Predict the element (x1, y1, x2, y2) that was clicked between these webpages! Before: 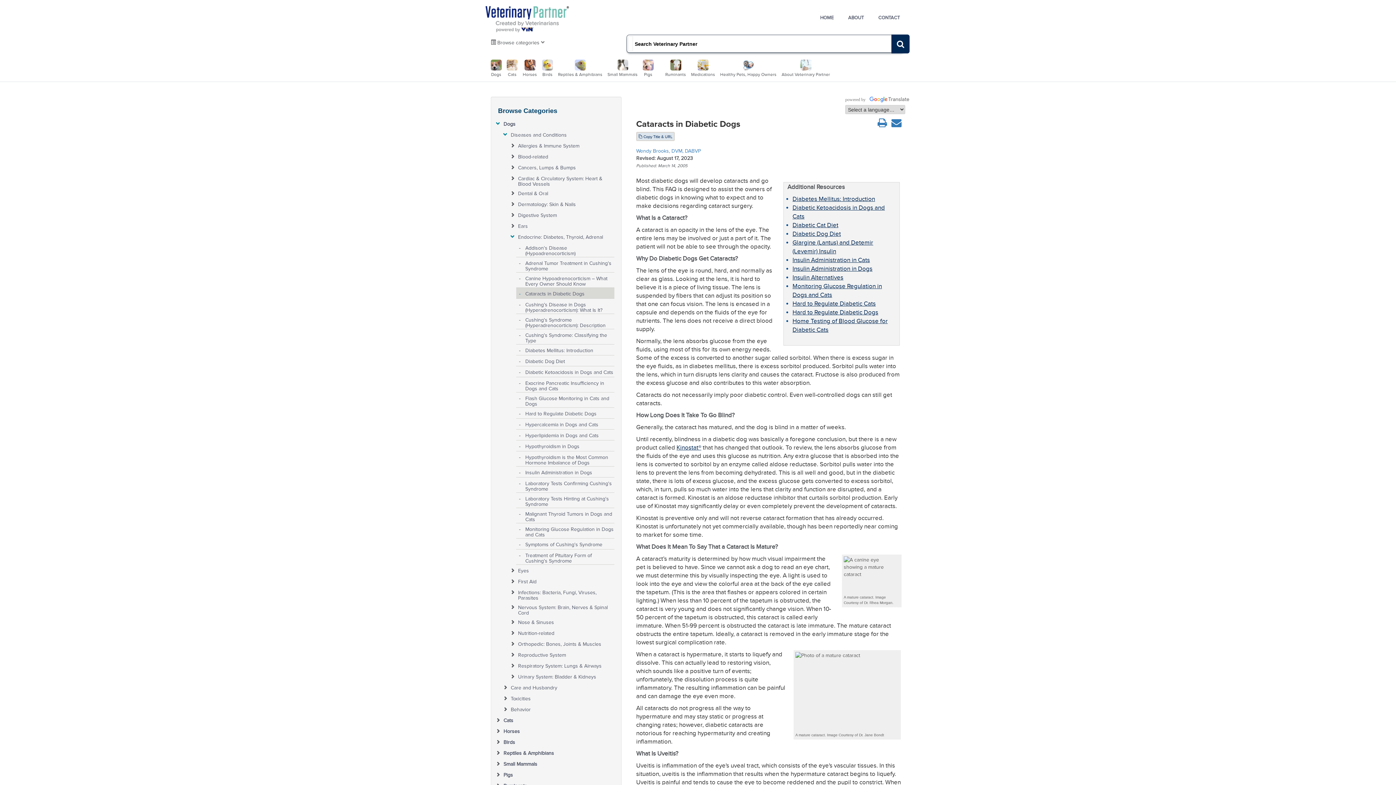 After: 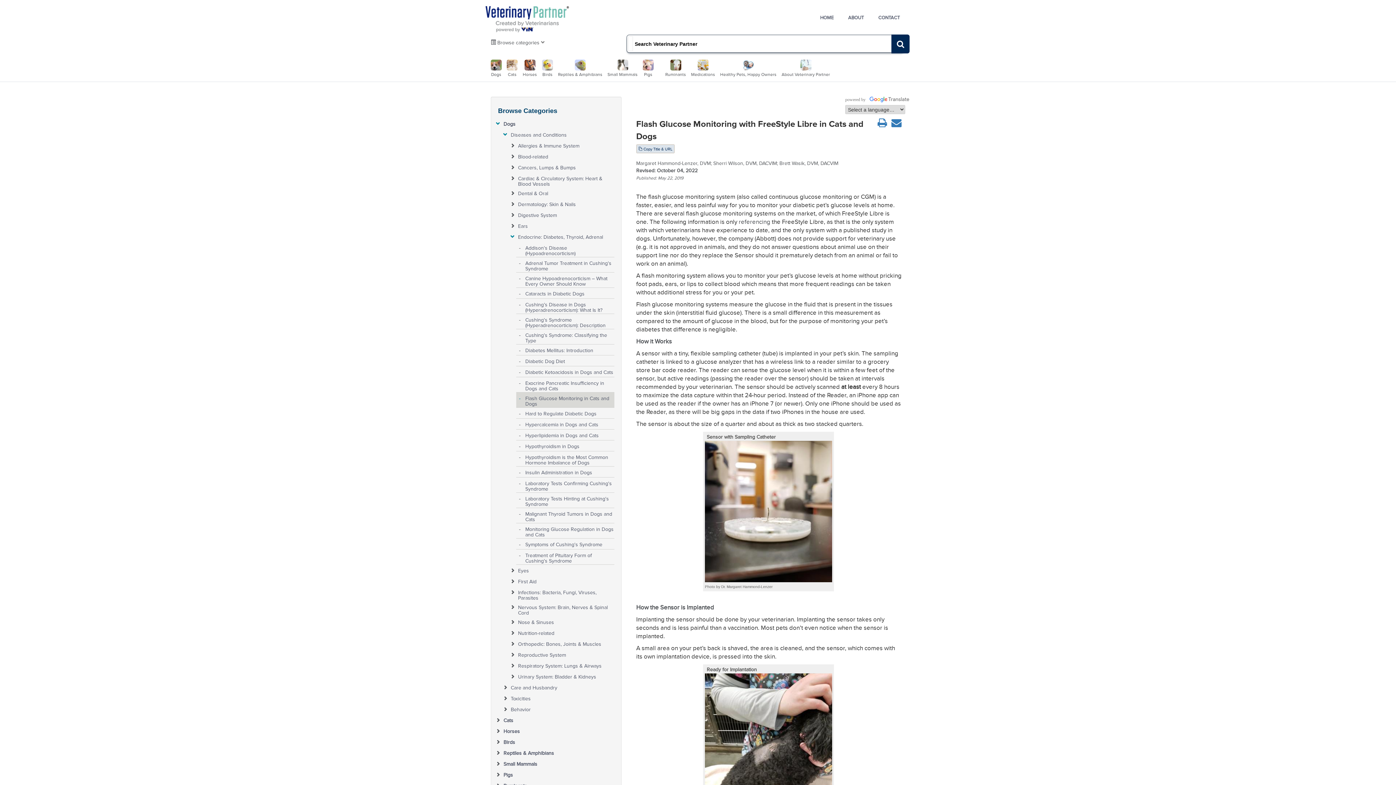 Action: label: Flash Glucose Monitoring in Cats and Dogs bbox: (525, 392, 613, 406)